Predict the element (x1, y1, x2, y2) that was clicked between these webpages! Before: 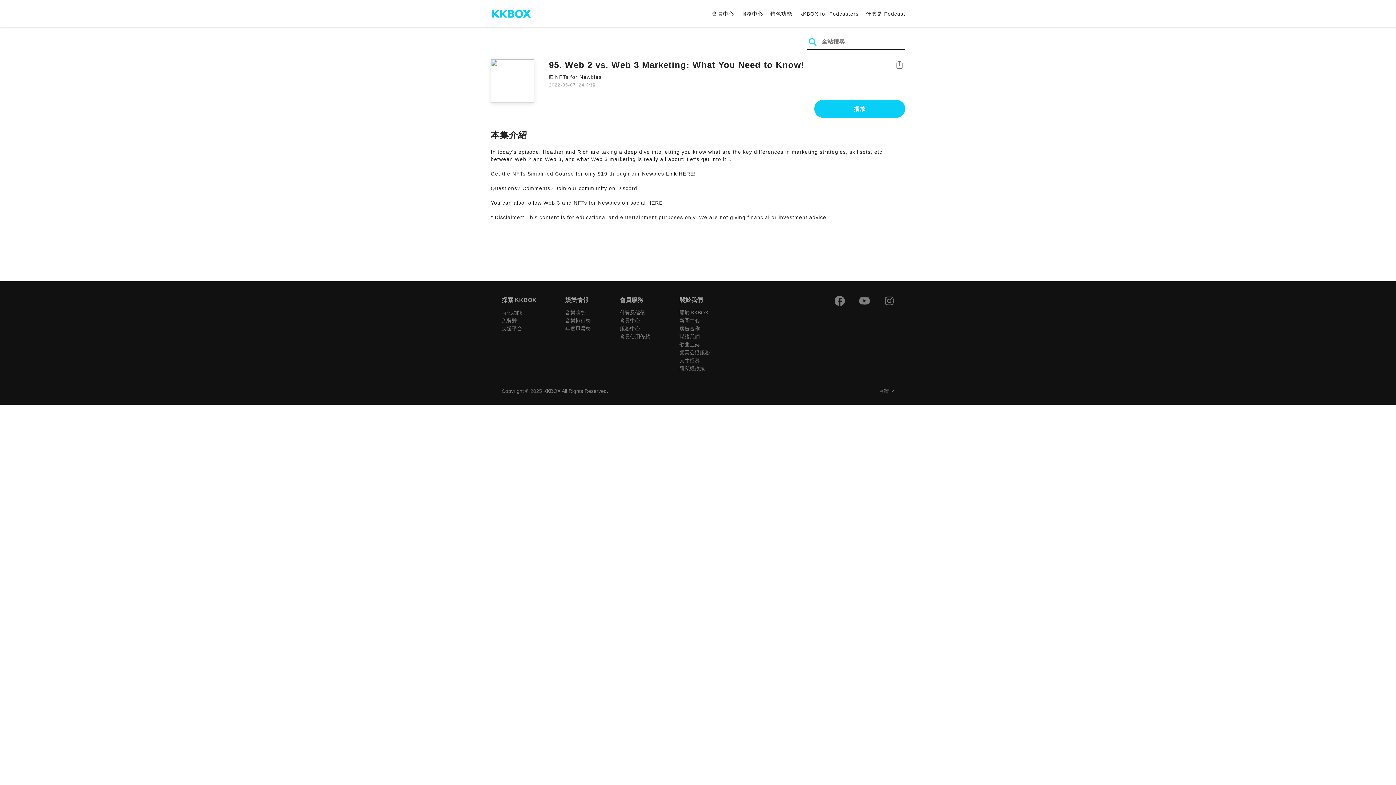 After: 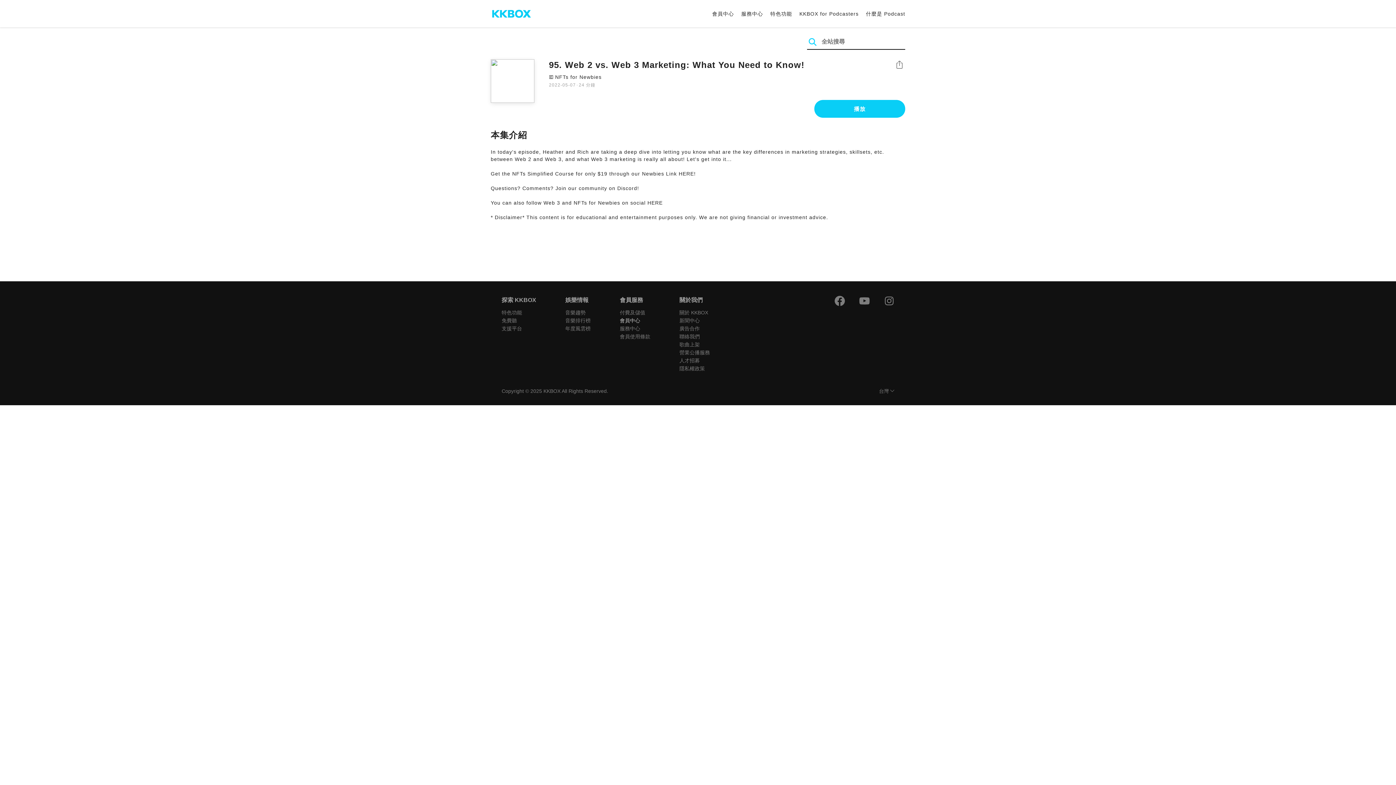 Action: label: 會員中心 bbox: (620, 317, 640, 323)